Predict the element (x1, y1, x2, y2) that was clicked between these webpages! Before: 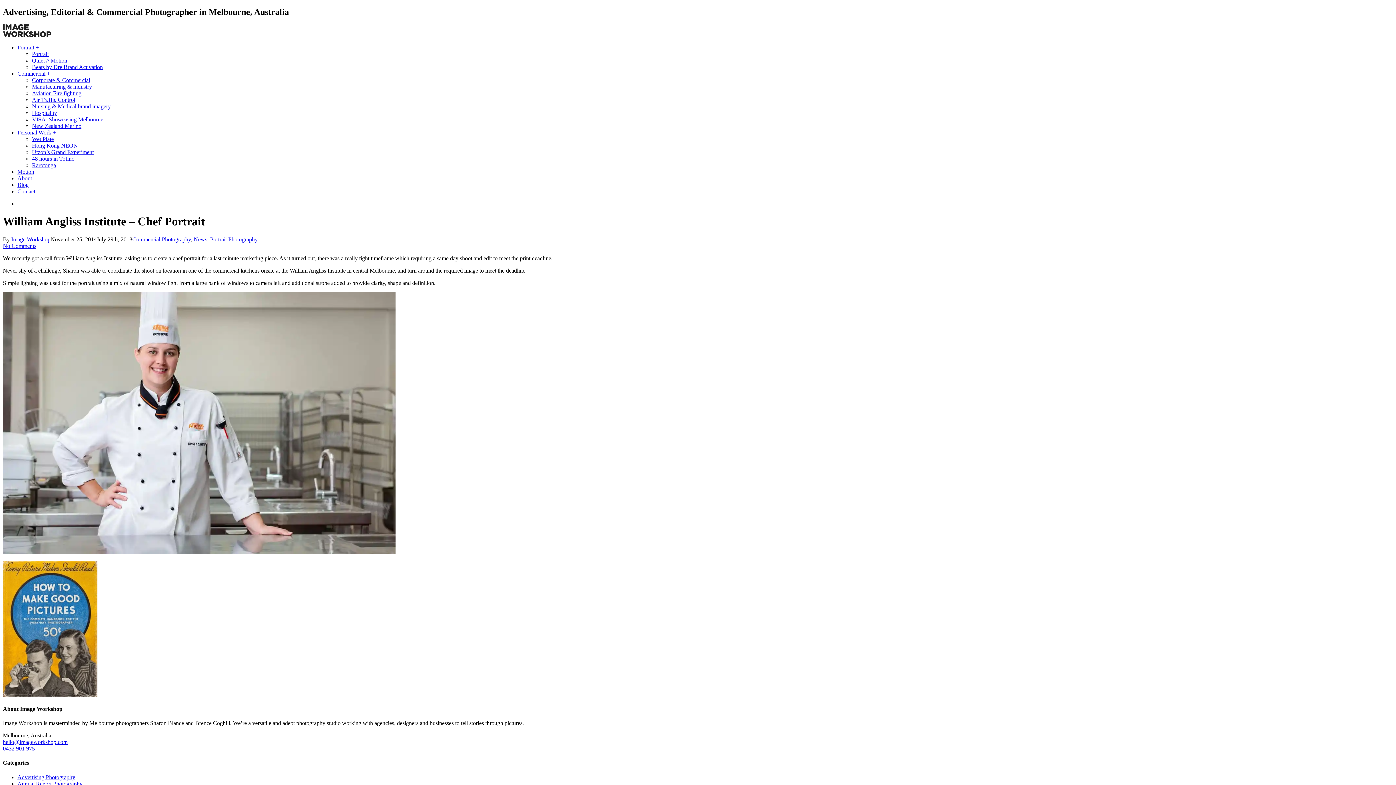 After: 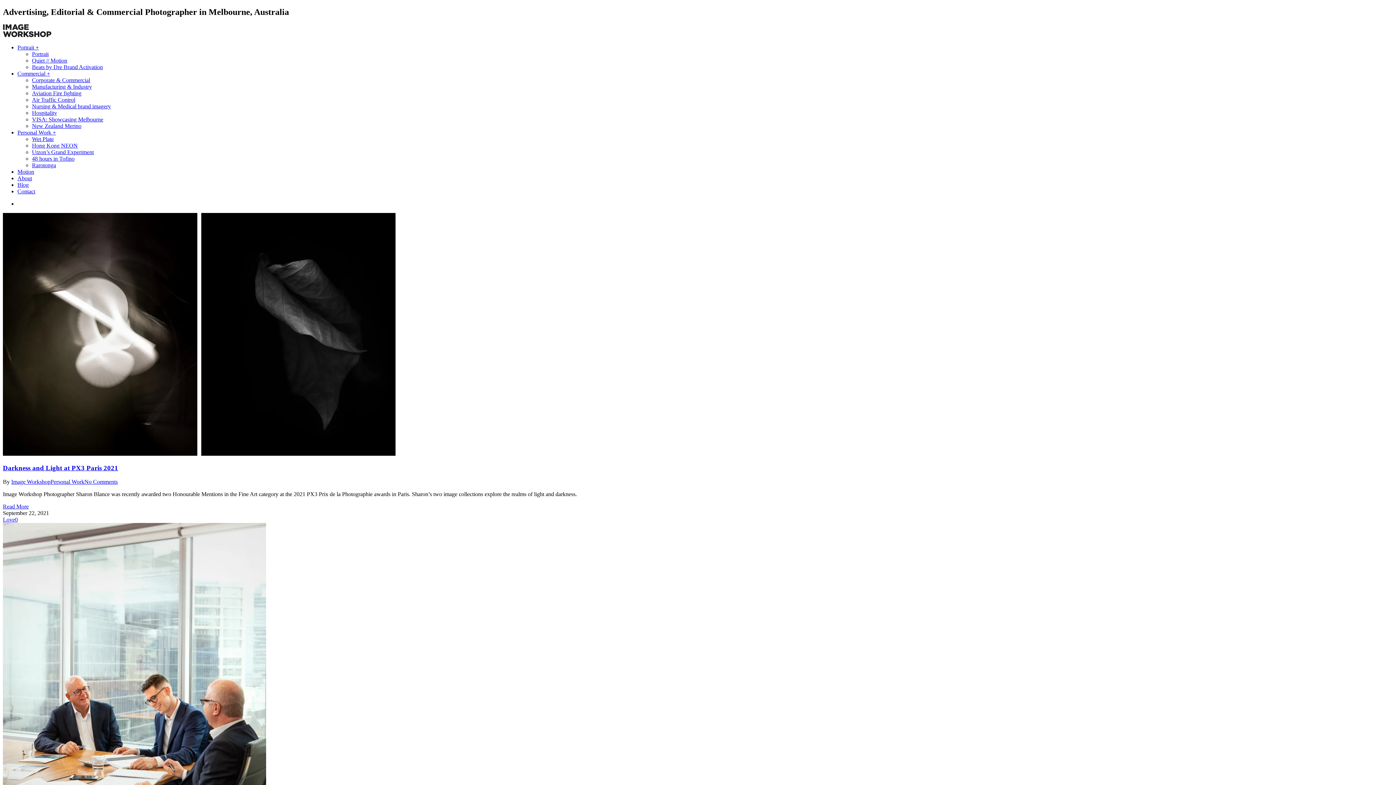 Action: bbox: (17, 181, 28, 187) label: Blog